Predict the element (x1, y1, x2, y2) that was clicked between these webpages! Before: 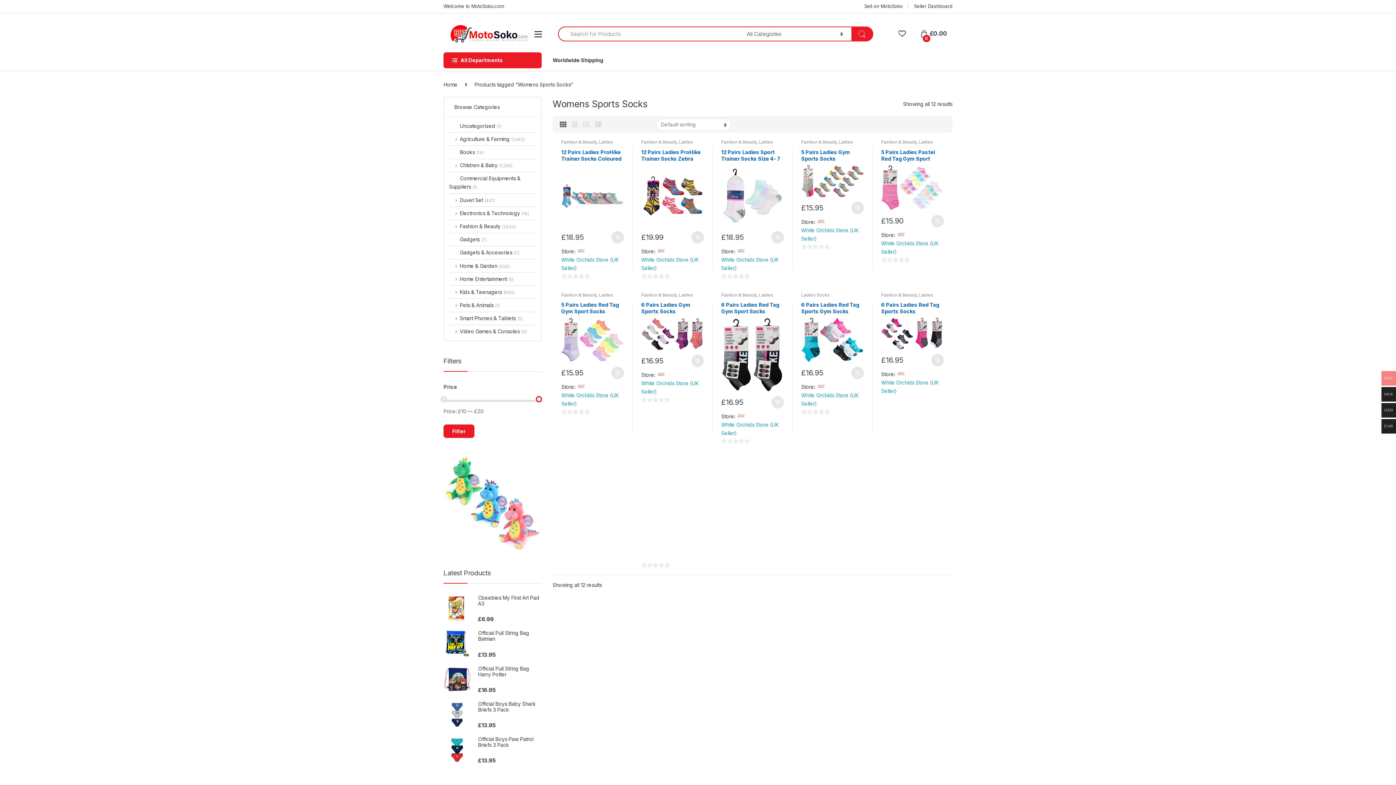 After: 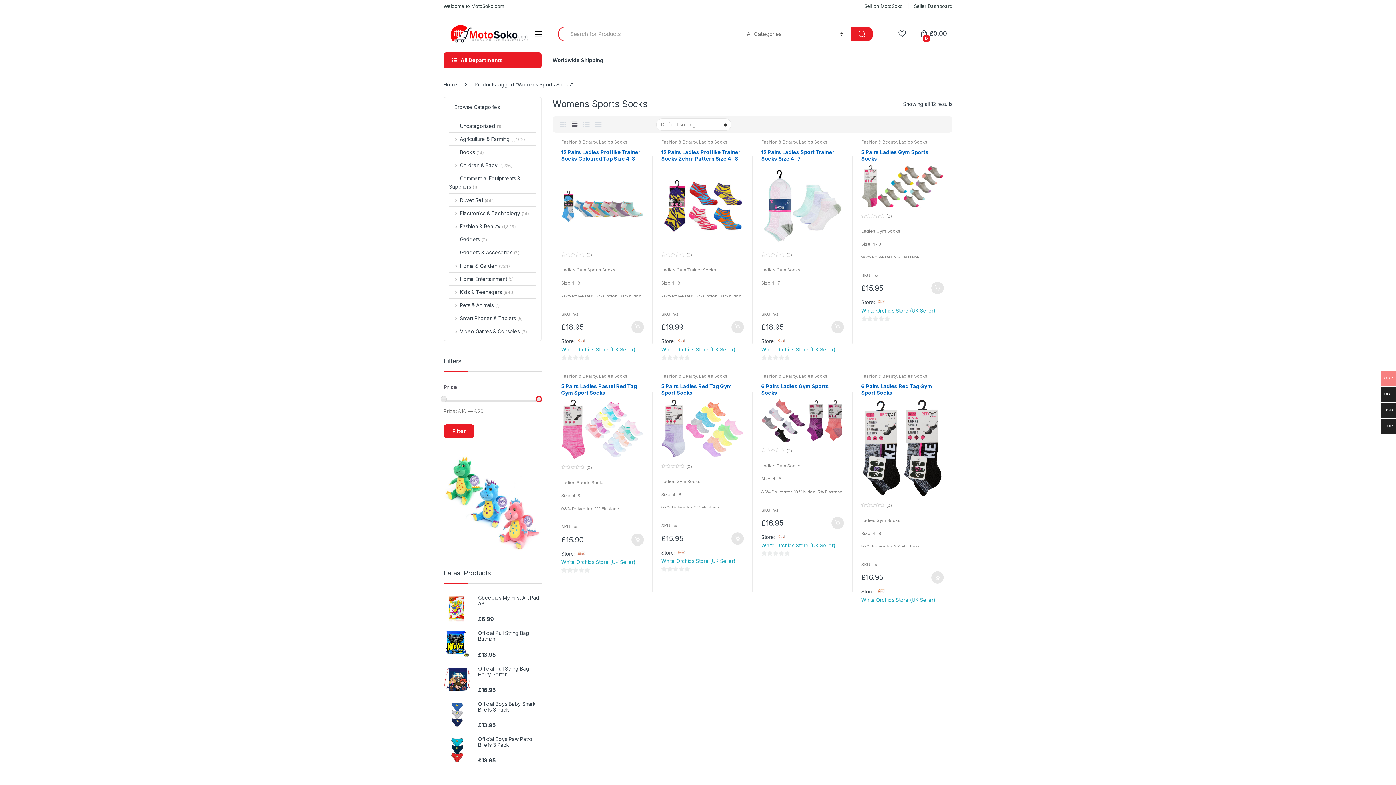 Action: bbox: (571, 117, 577, 132)